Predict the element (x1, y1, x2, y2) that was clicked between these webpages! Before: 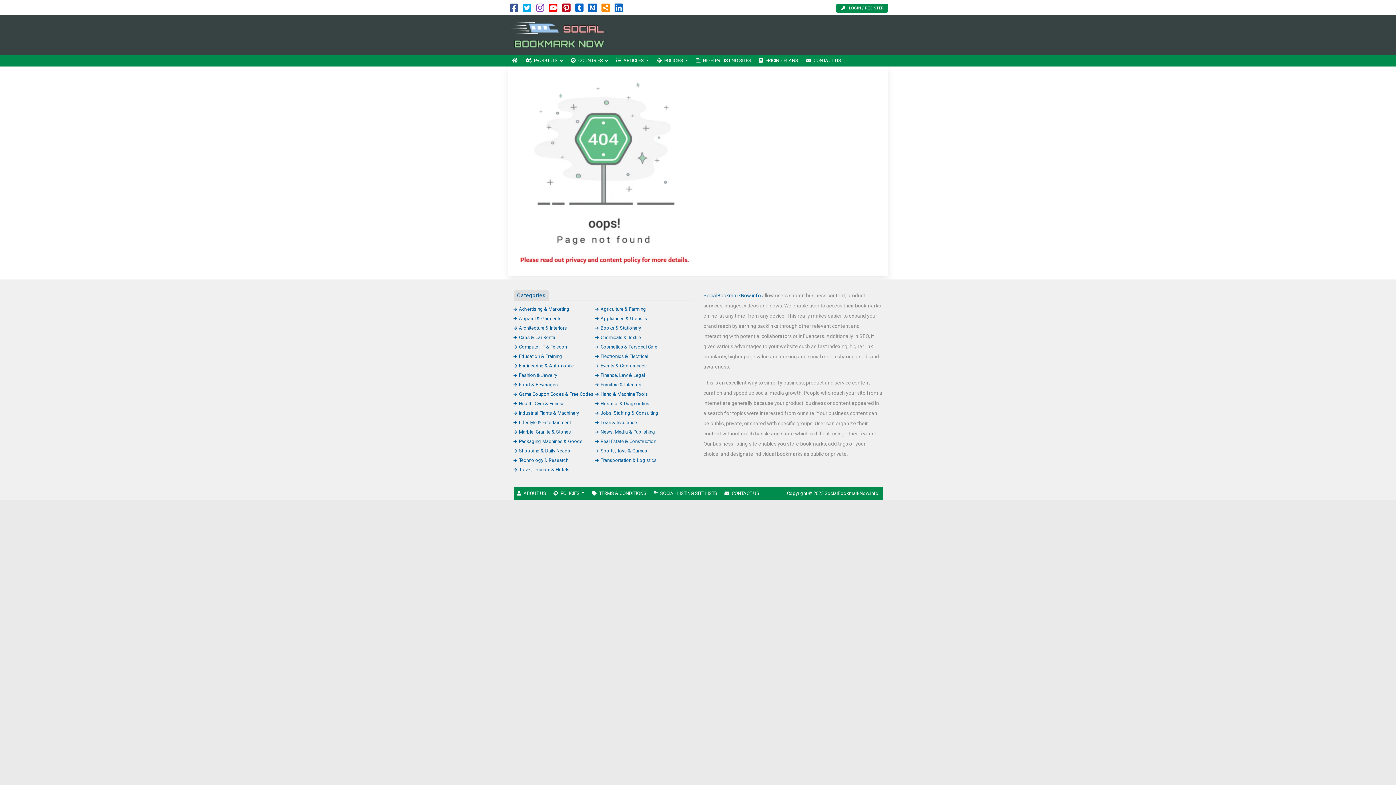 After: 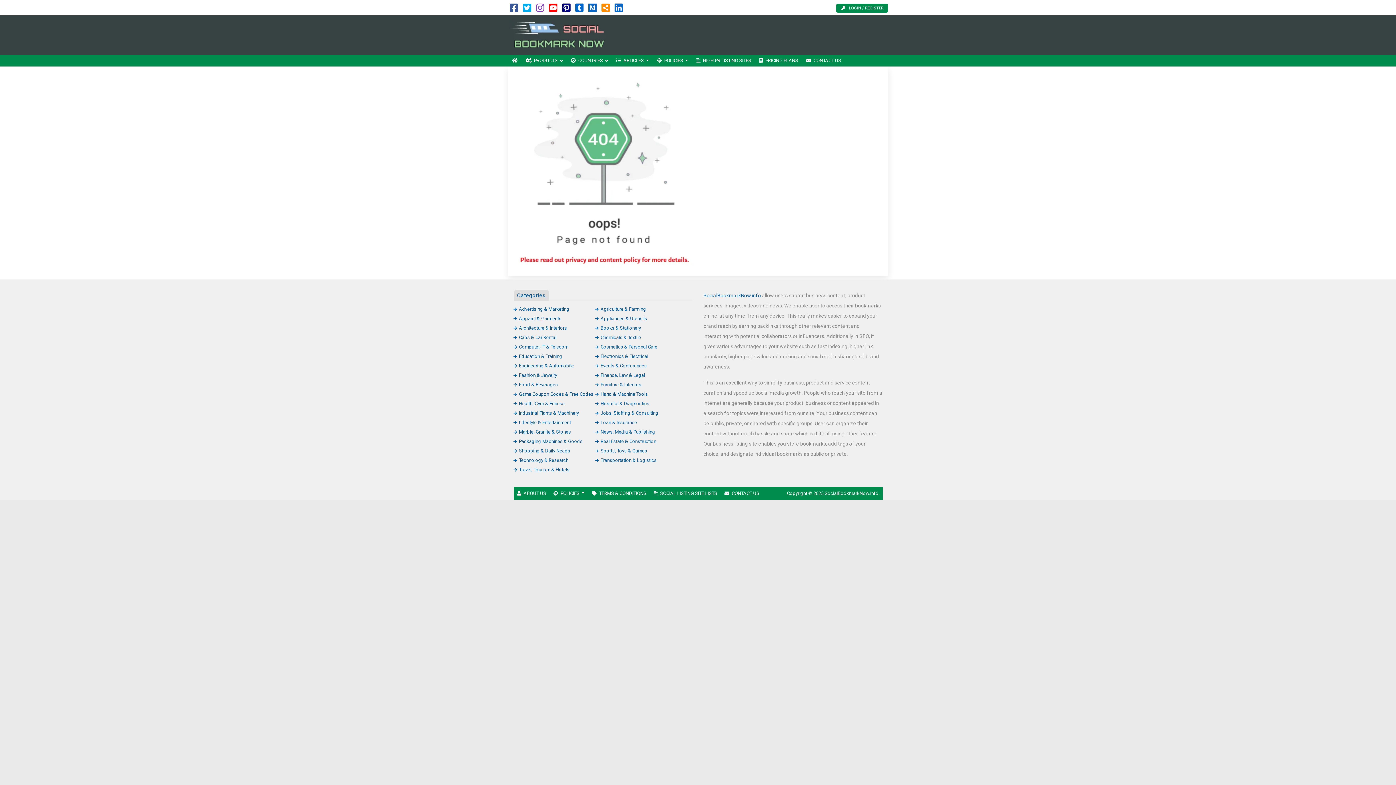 Action: bbox: (562, 6, 570, 12)